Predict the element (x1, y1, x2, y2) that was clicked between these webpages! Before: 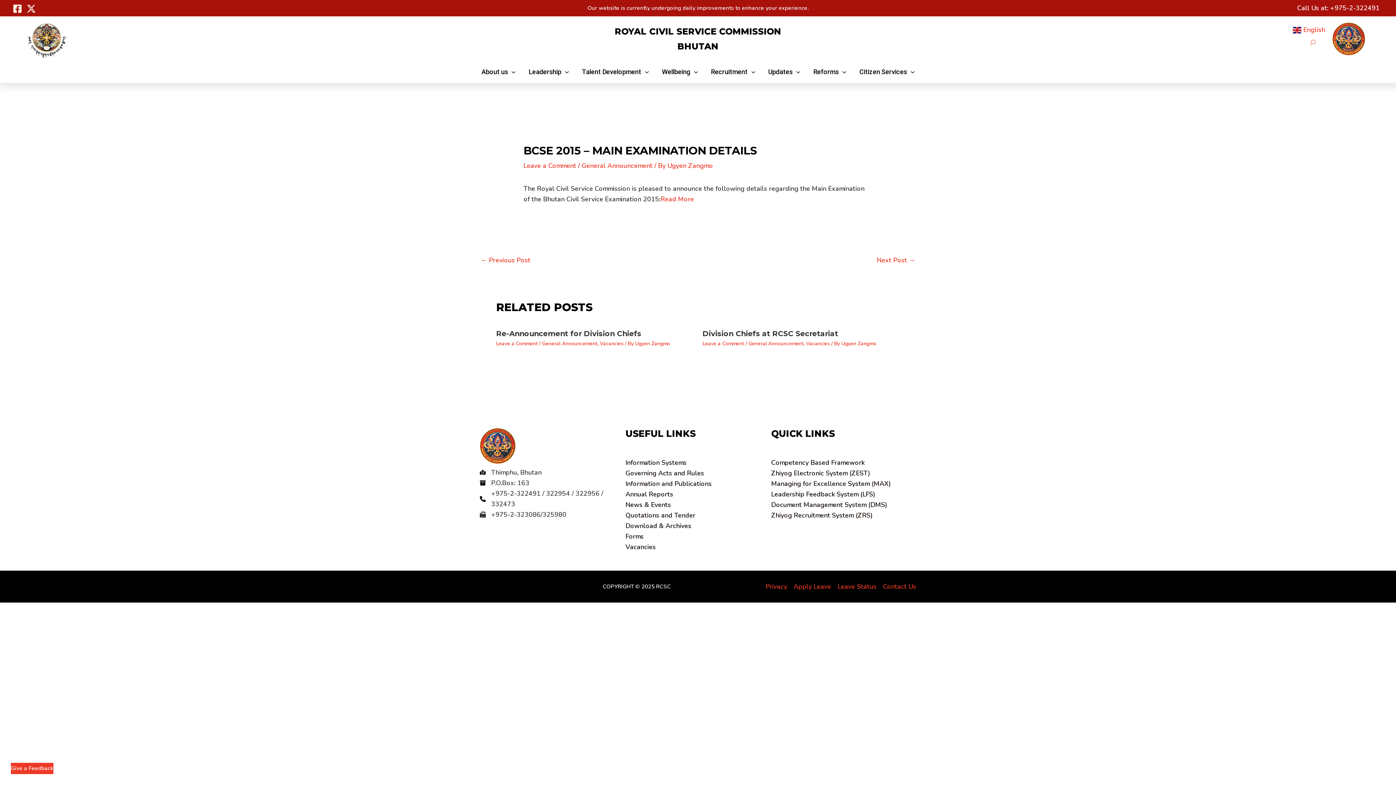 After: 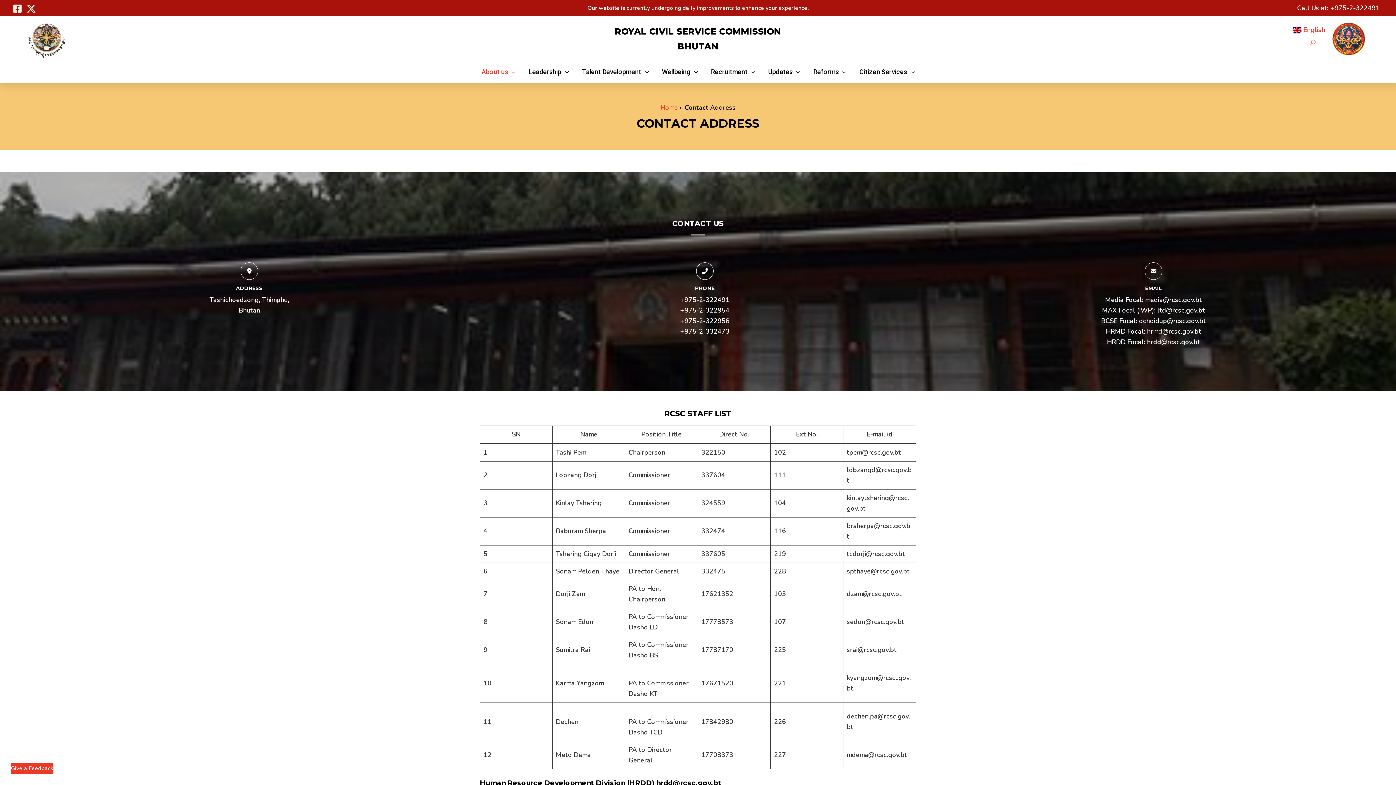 Action: label: Contact Us bbox: (880, 578, 916, 594)